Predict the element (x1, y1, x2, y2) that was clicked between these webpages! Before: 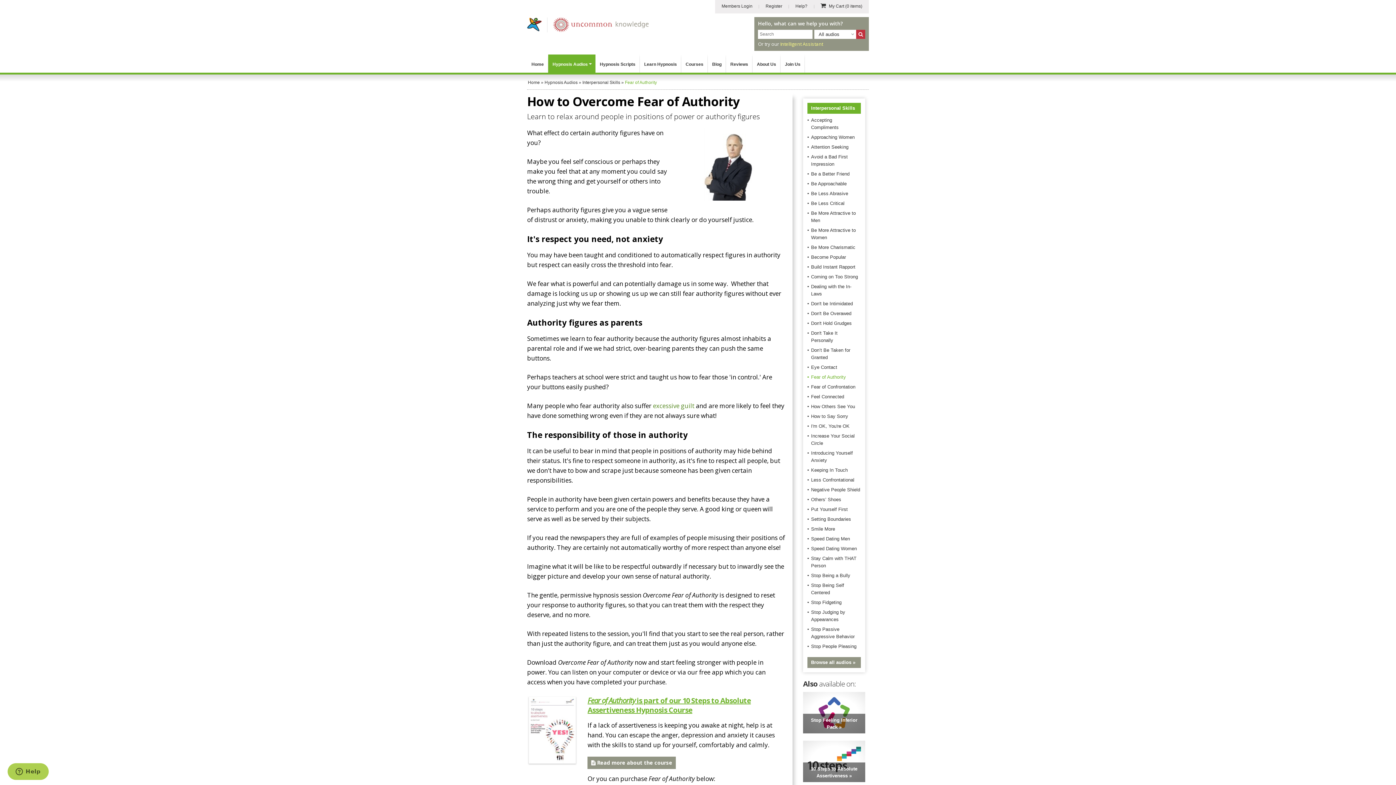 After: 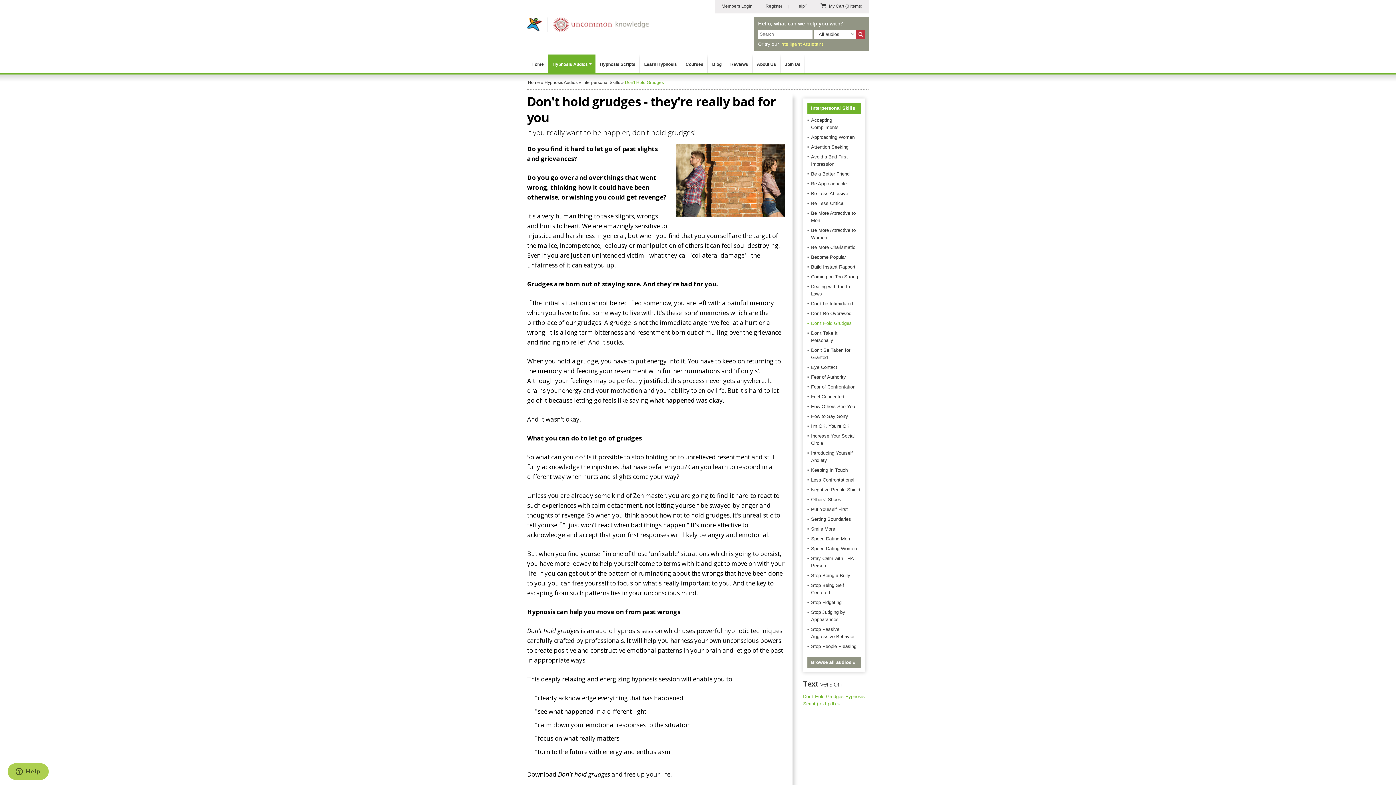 Action: bbox: (811, 320, 852, 326) label: Don't Hold Grudges